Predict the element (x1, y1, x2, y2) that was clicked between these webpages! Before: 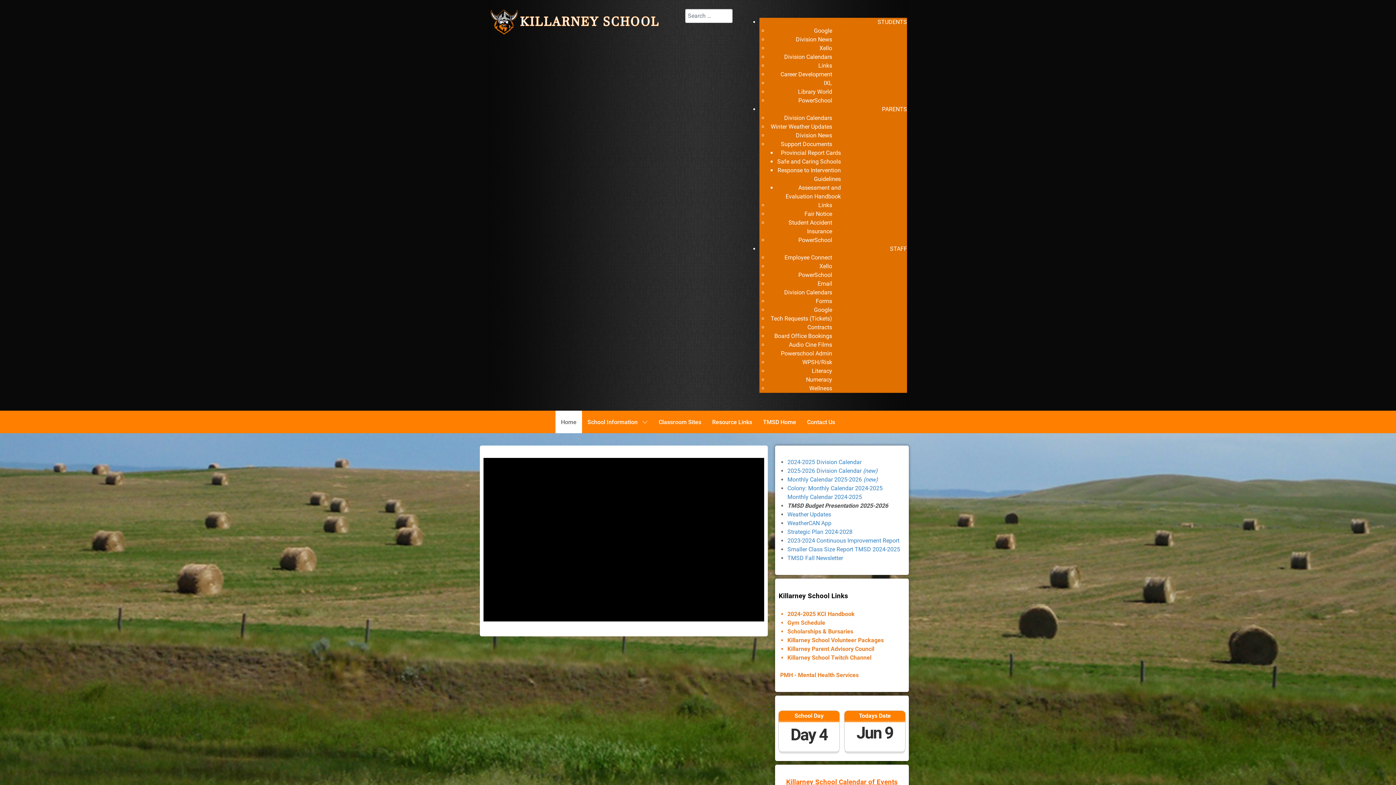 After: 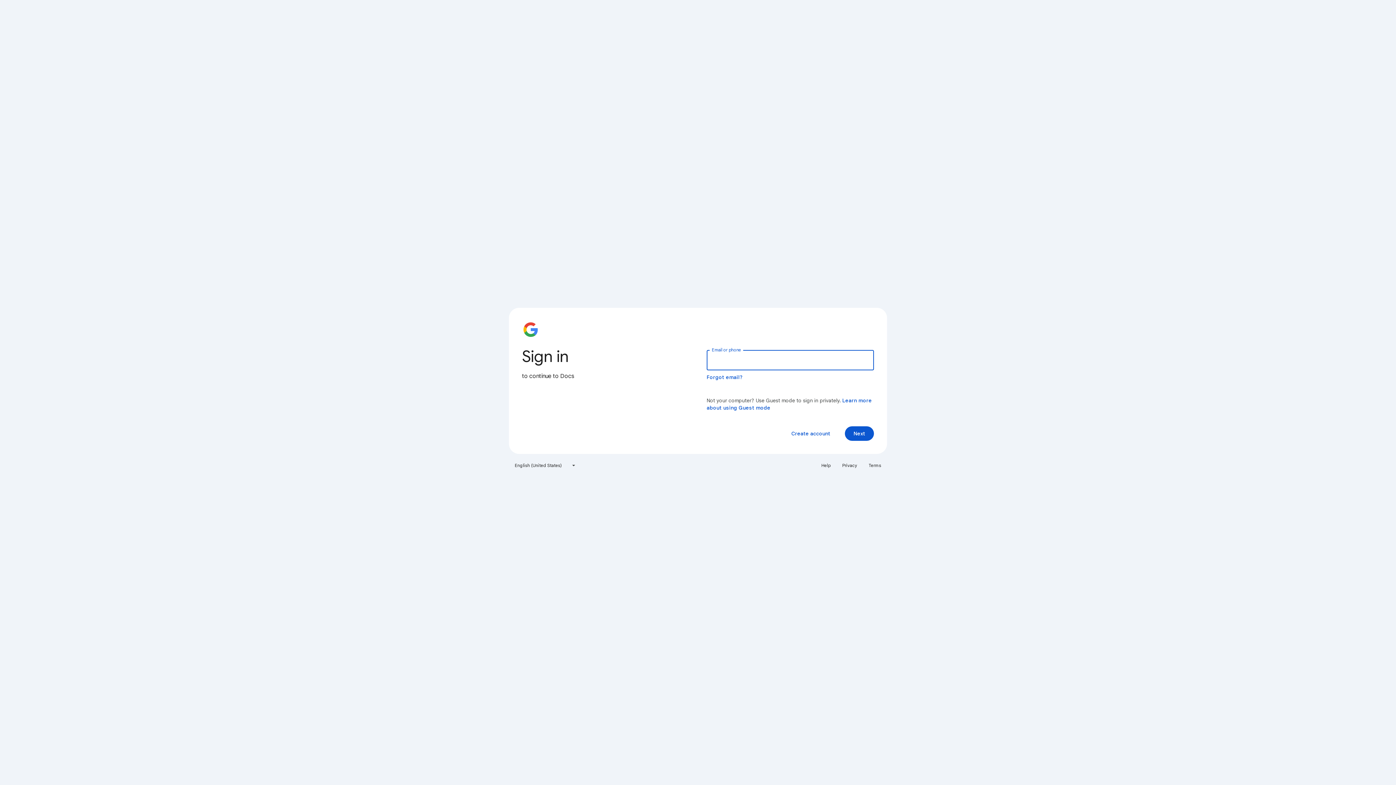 Action: label: Strategic Plan 2024-2028 bbox: (787, 528, 852, 535)